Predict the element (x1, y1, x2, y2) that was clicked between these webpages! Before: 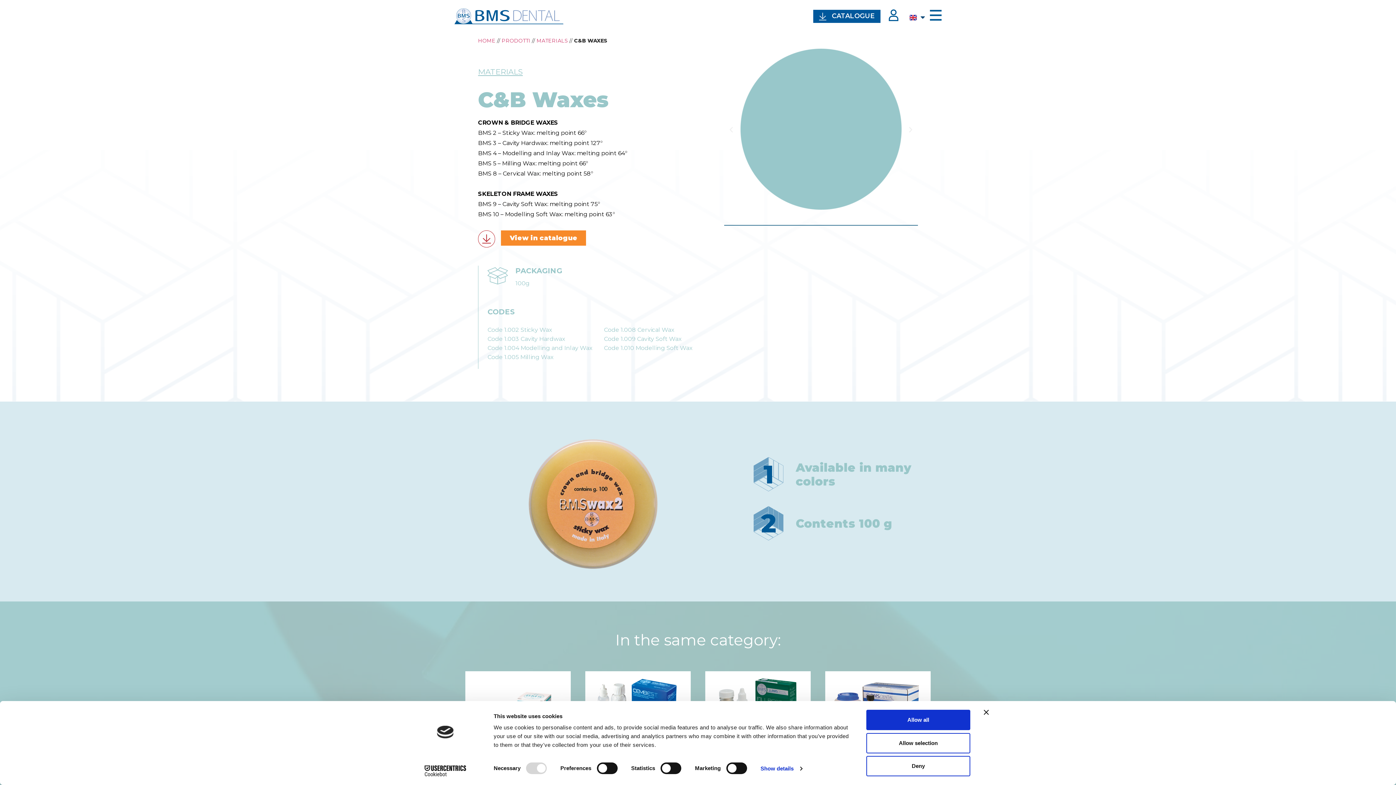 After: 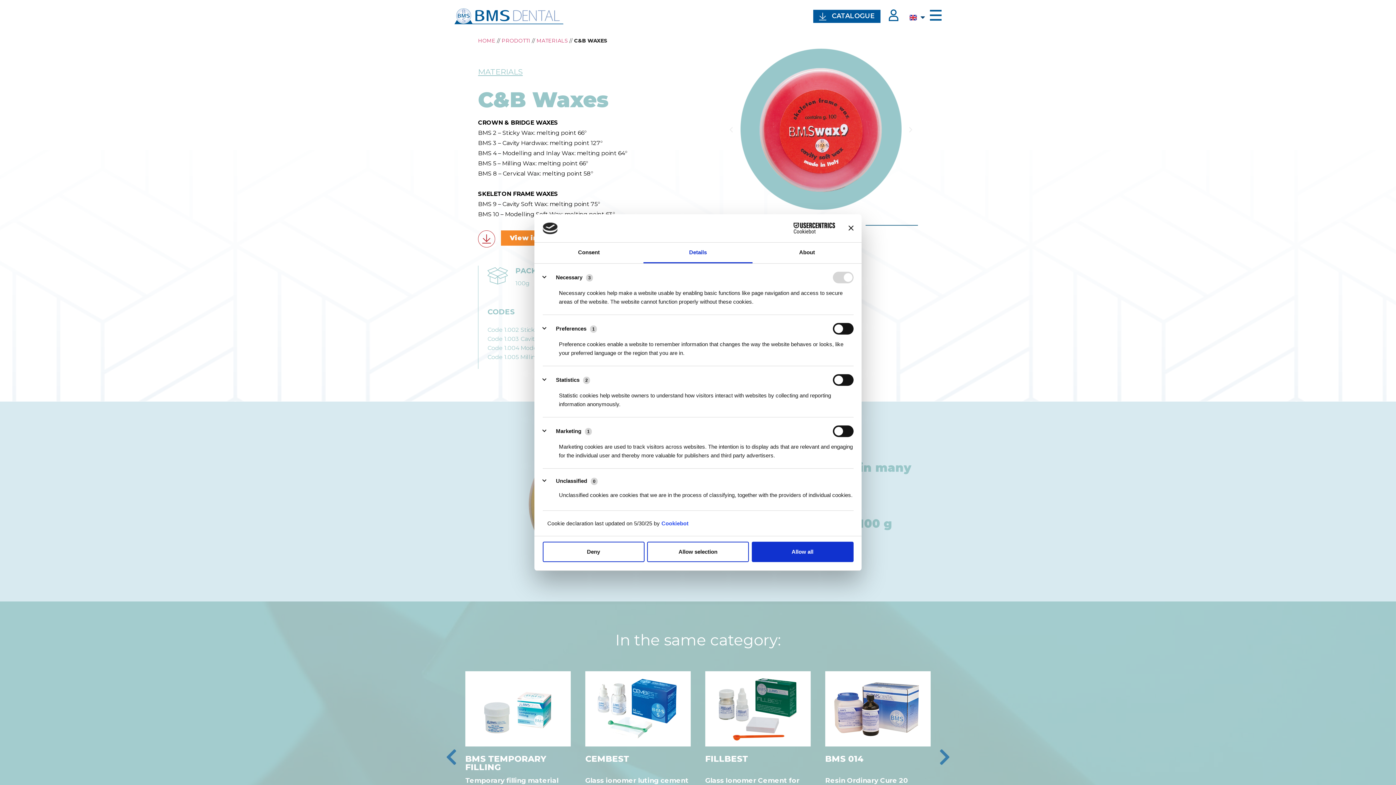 Action: bbox: (760, 763, 802, 774) label: Show details